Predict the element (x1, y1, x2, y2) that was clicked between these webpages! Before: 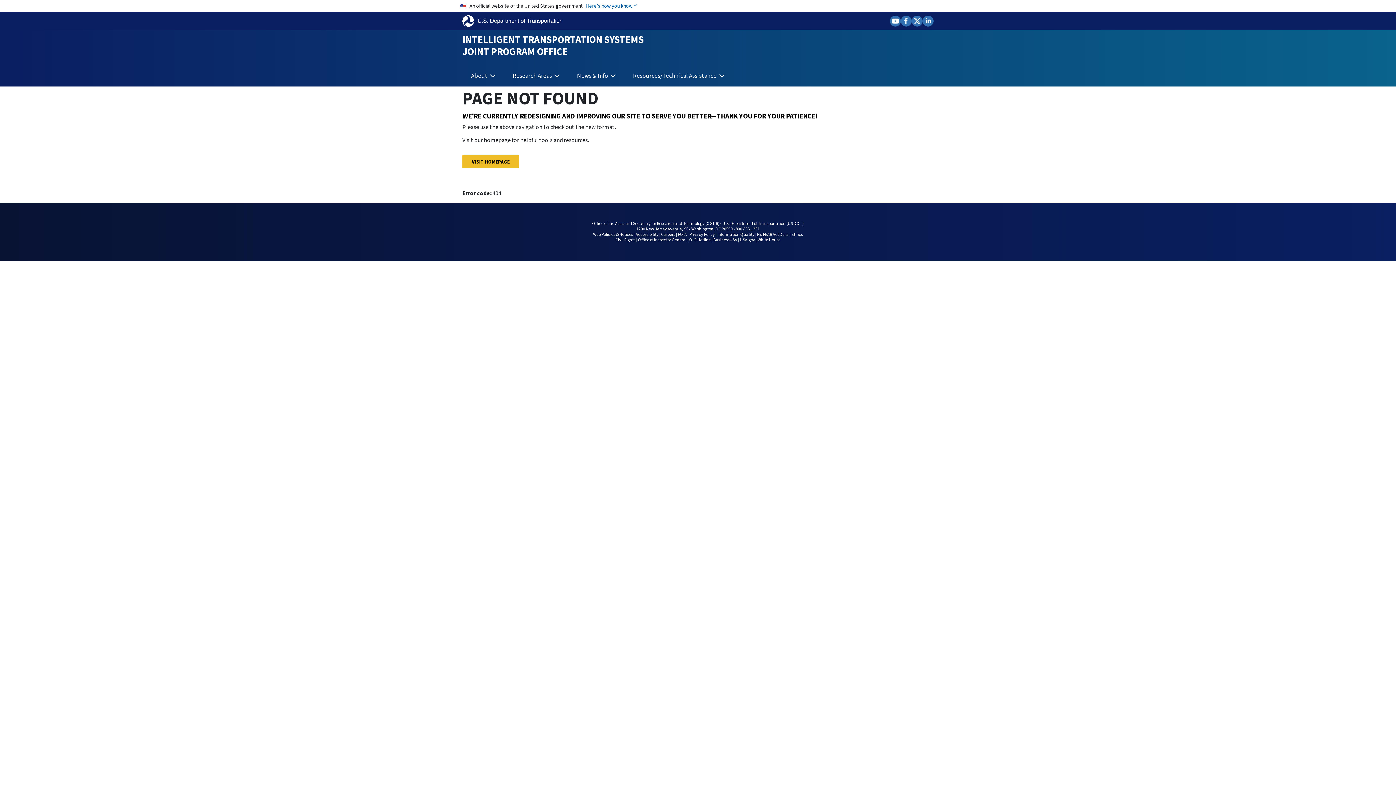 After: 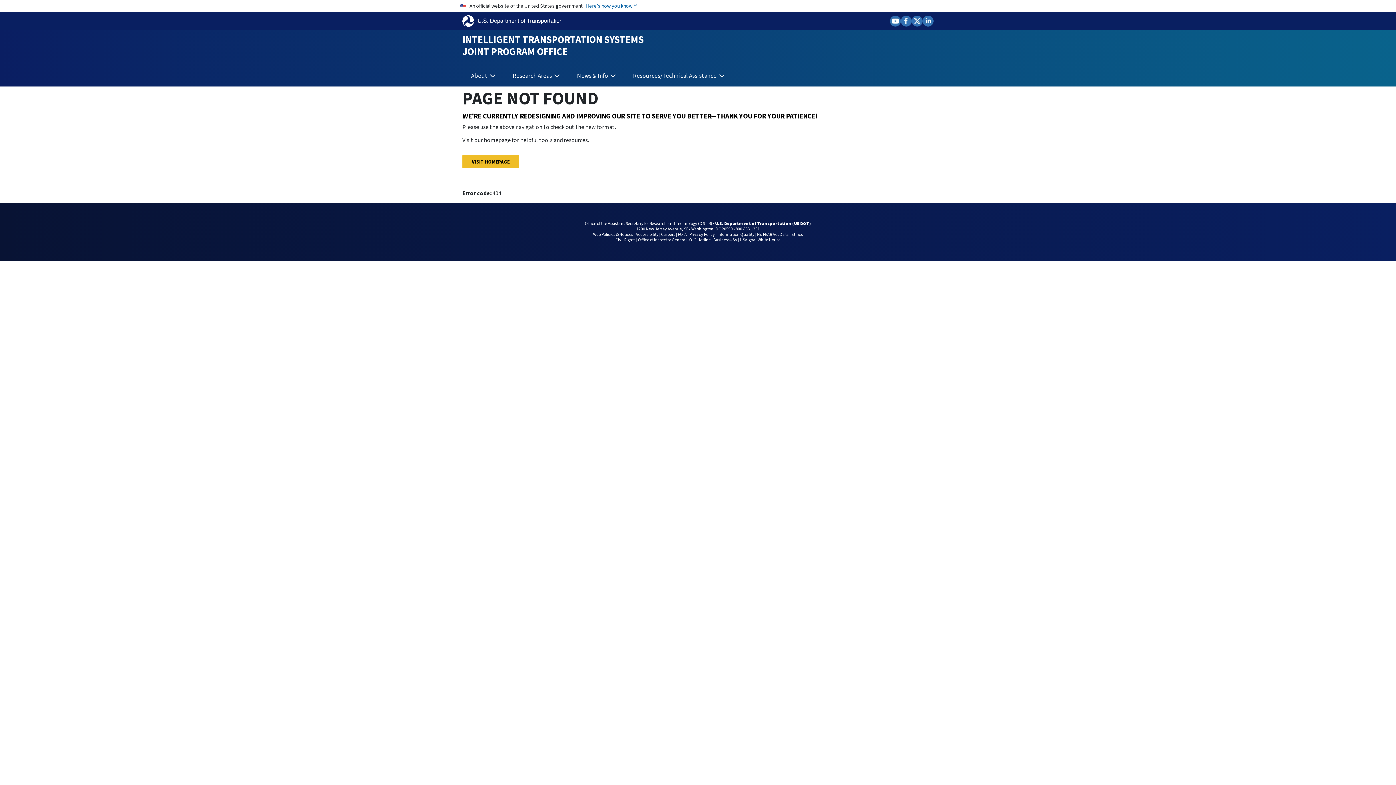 Action: bbox: (722, 220, 804, 226) label: U.S. Department of Transportation (US DOT)